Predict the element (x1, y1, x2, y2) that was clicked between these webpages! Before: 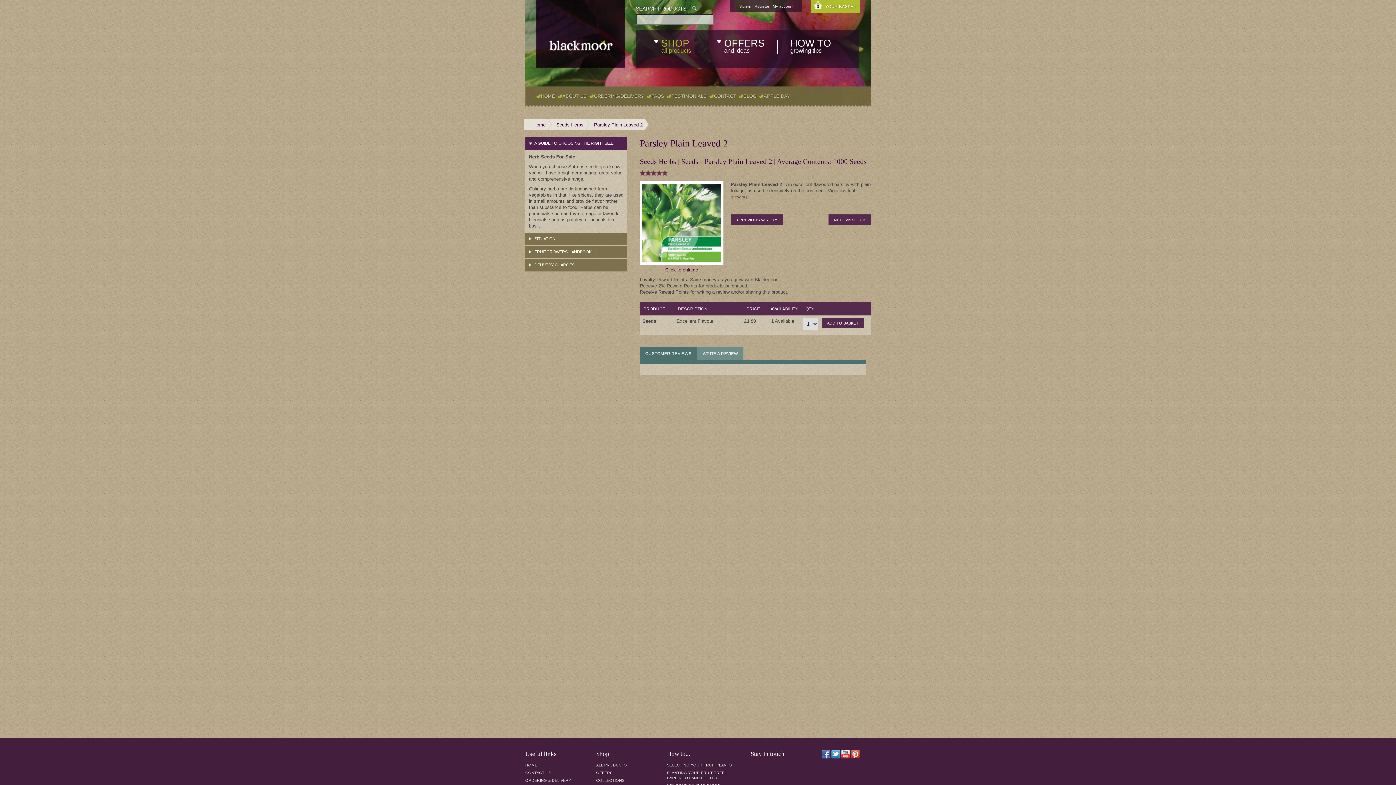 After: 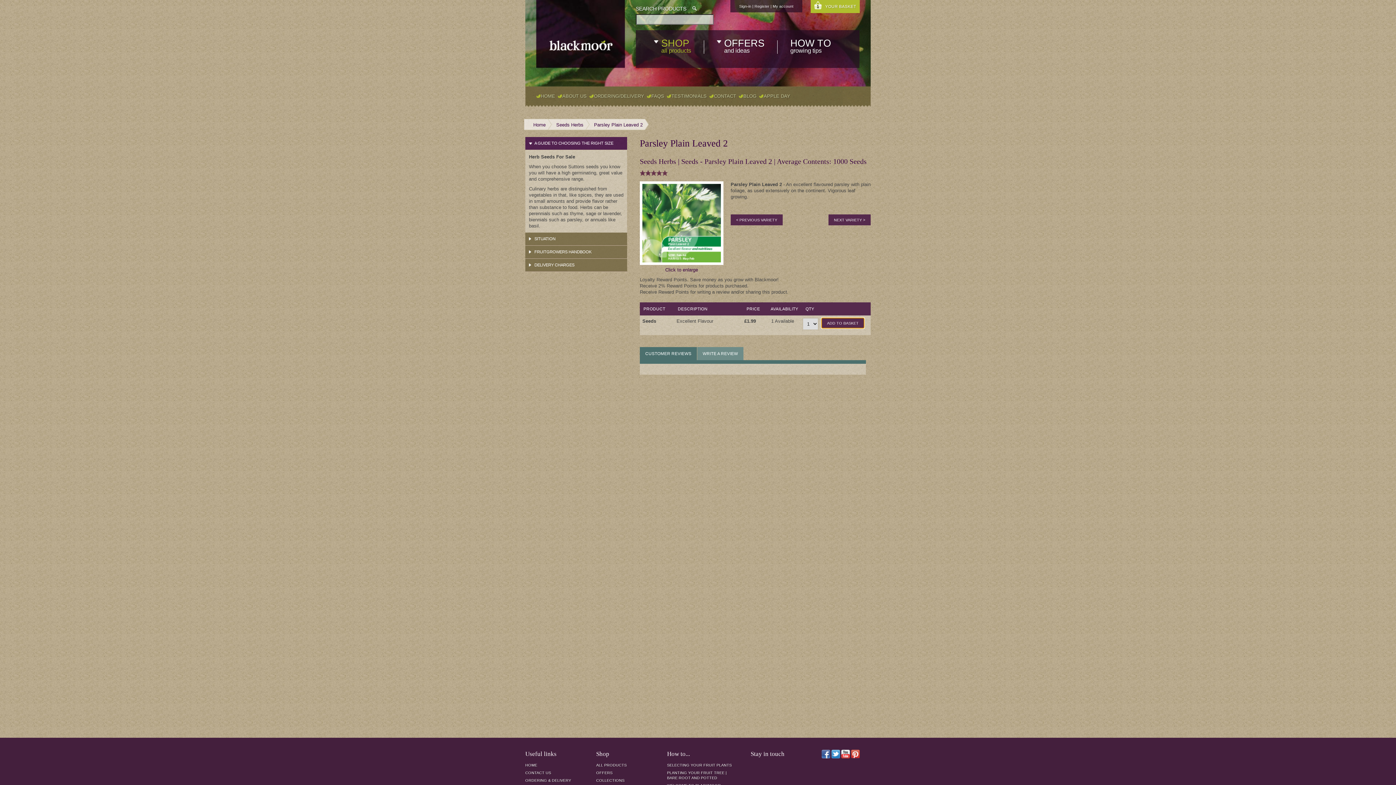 Action: label: ADD TO BASKET bbox: (821, 318, 864, 328)